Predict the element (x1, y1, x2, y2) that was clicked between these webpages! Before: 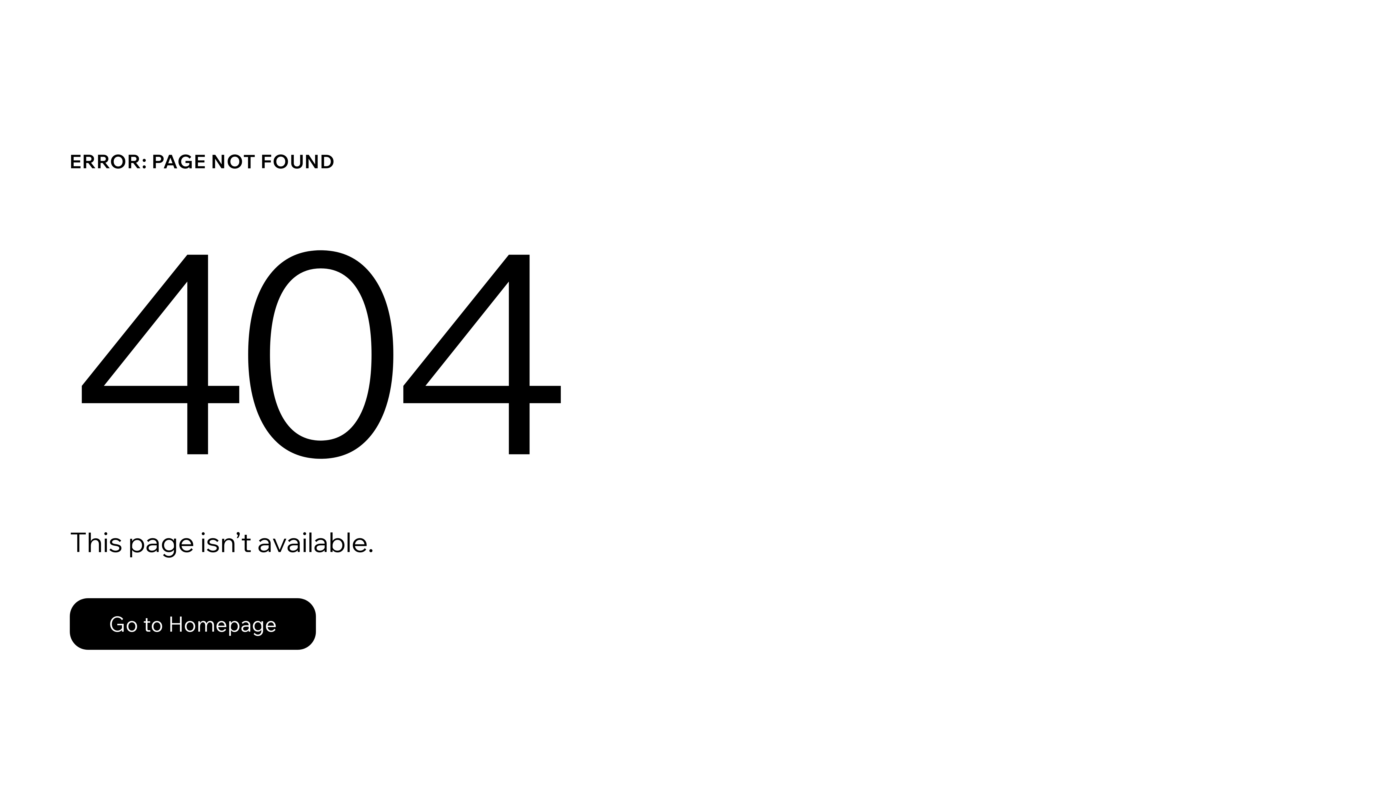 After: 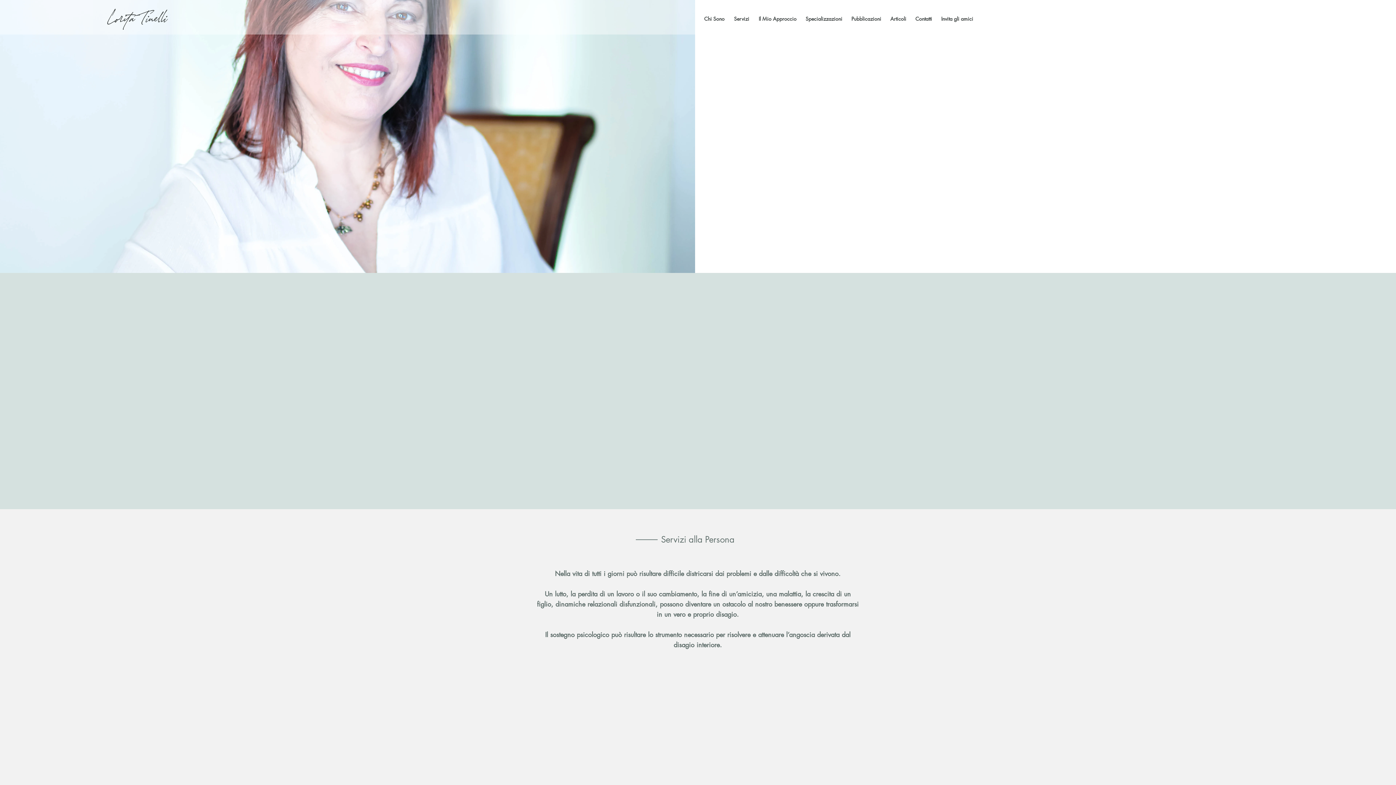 Action: bbox: (69, 582, 768, 659) label: Go to Homepage